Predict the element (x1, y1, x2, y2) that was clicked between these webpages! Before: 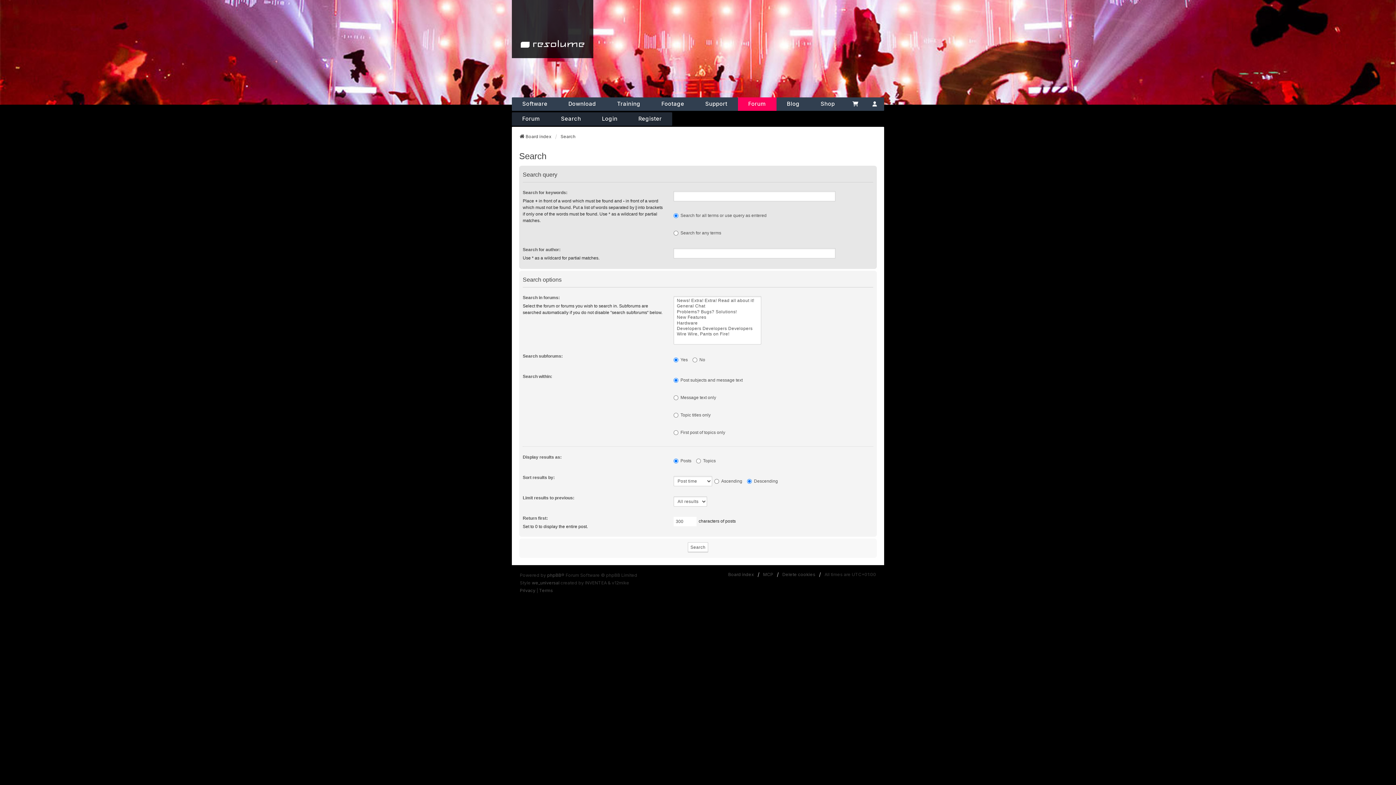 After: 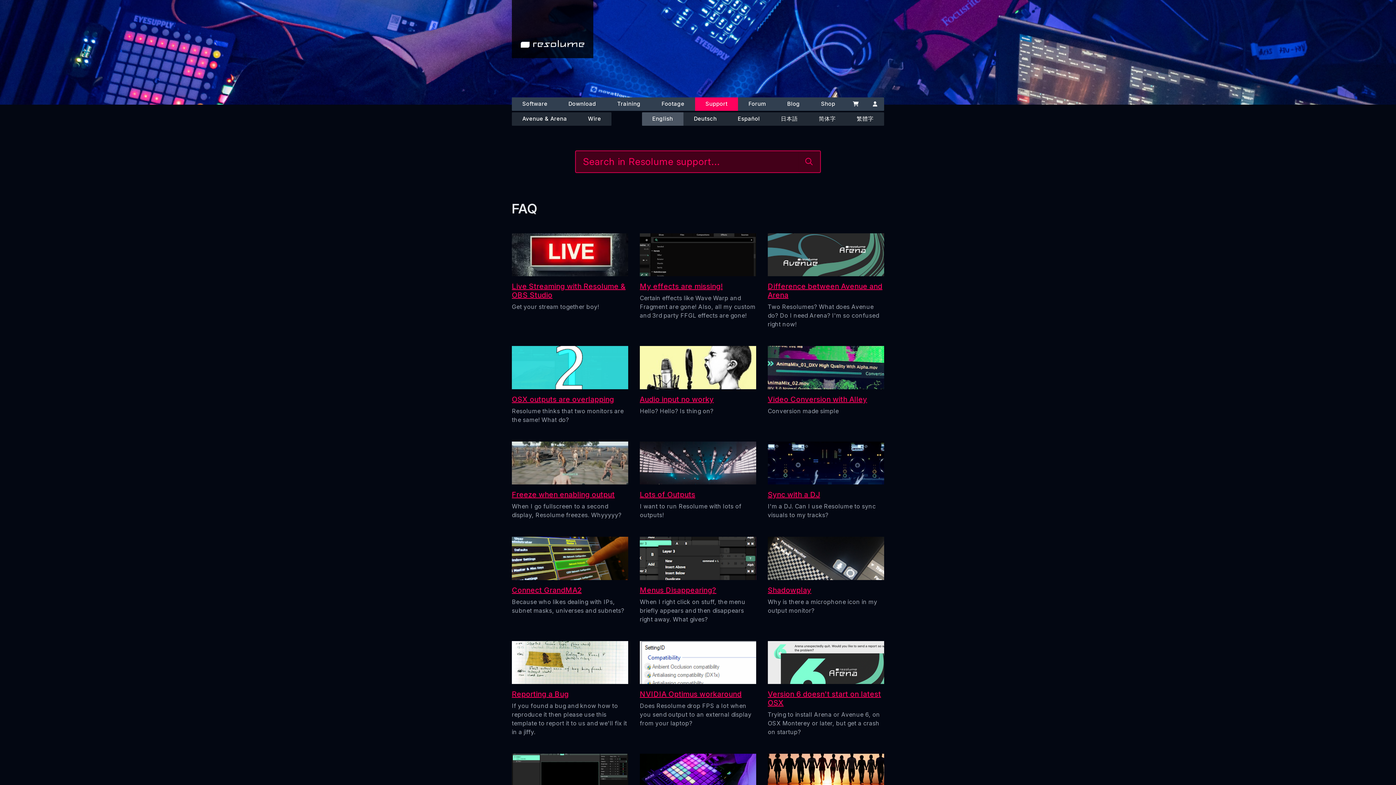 Action: bbox: (694, 97, 738, 110) label: Support